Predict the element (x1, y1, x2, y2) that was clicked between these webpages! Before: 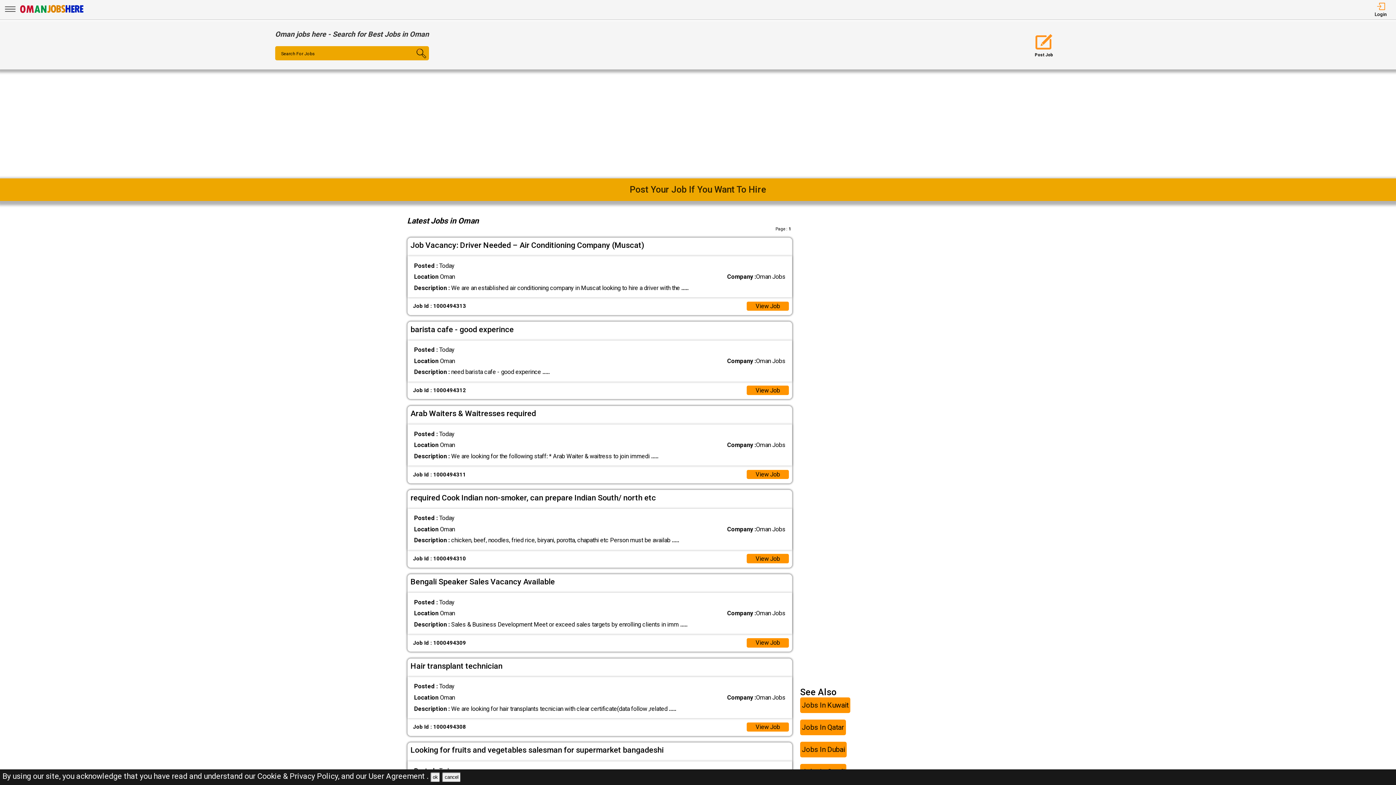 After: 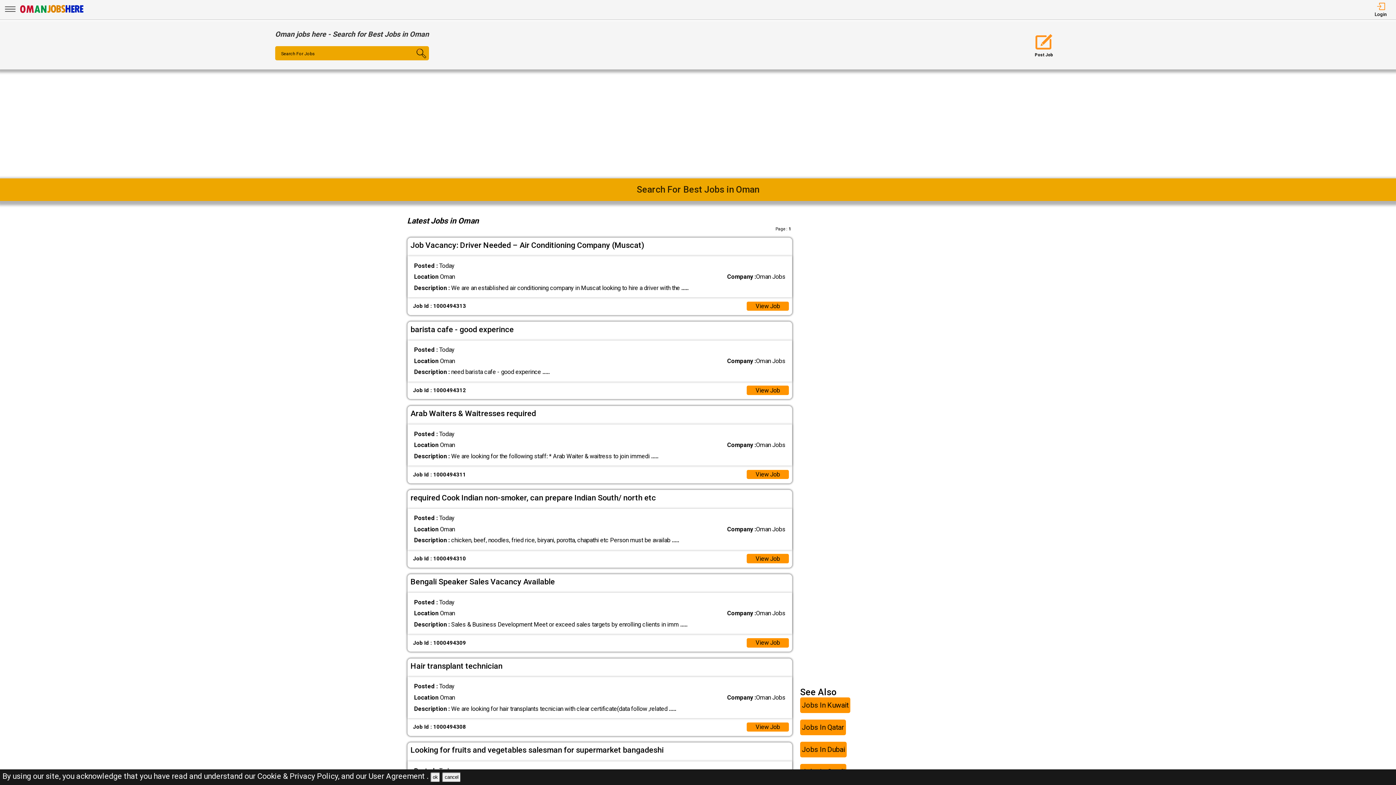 Action: label: Oman Jobs Here bbox: (19, 9, 84, 16)